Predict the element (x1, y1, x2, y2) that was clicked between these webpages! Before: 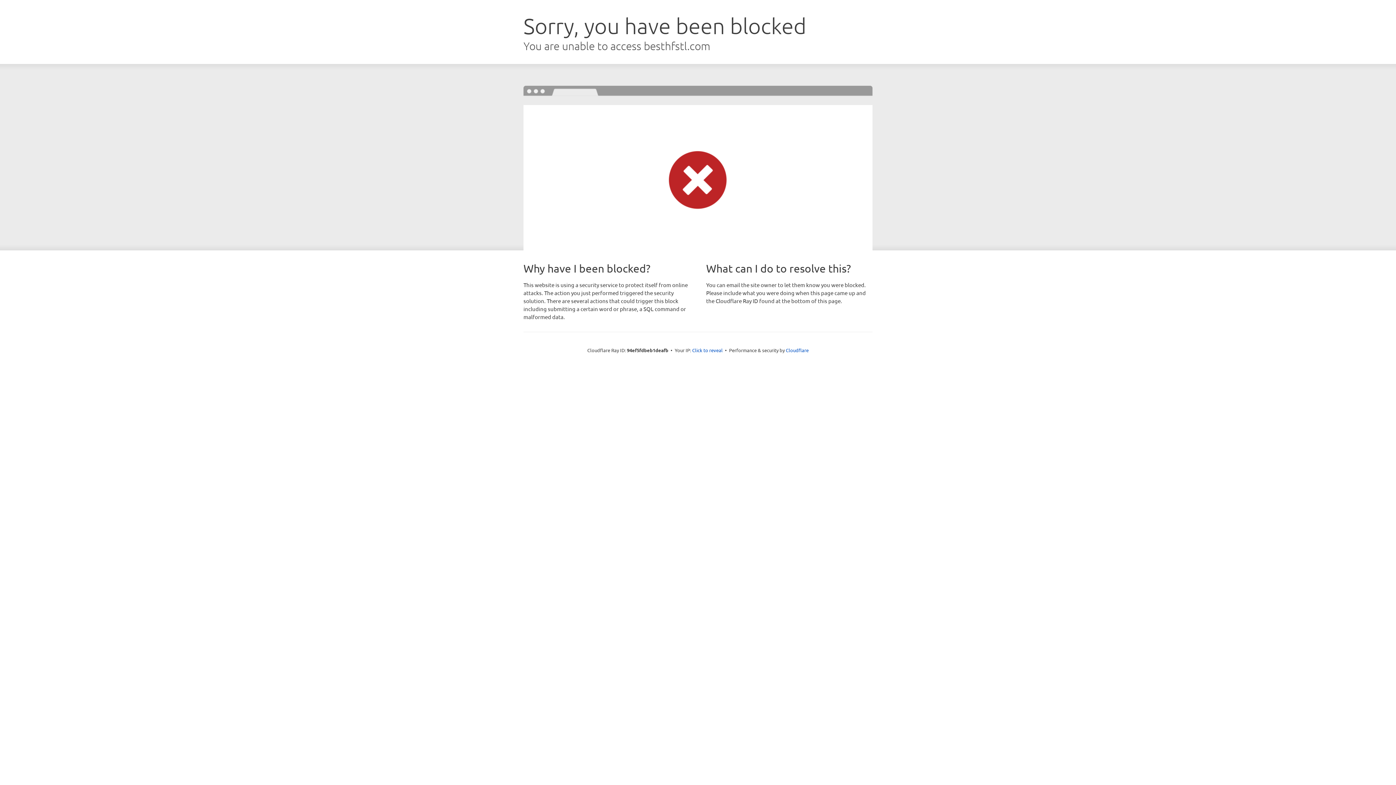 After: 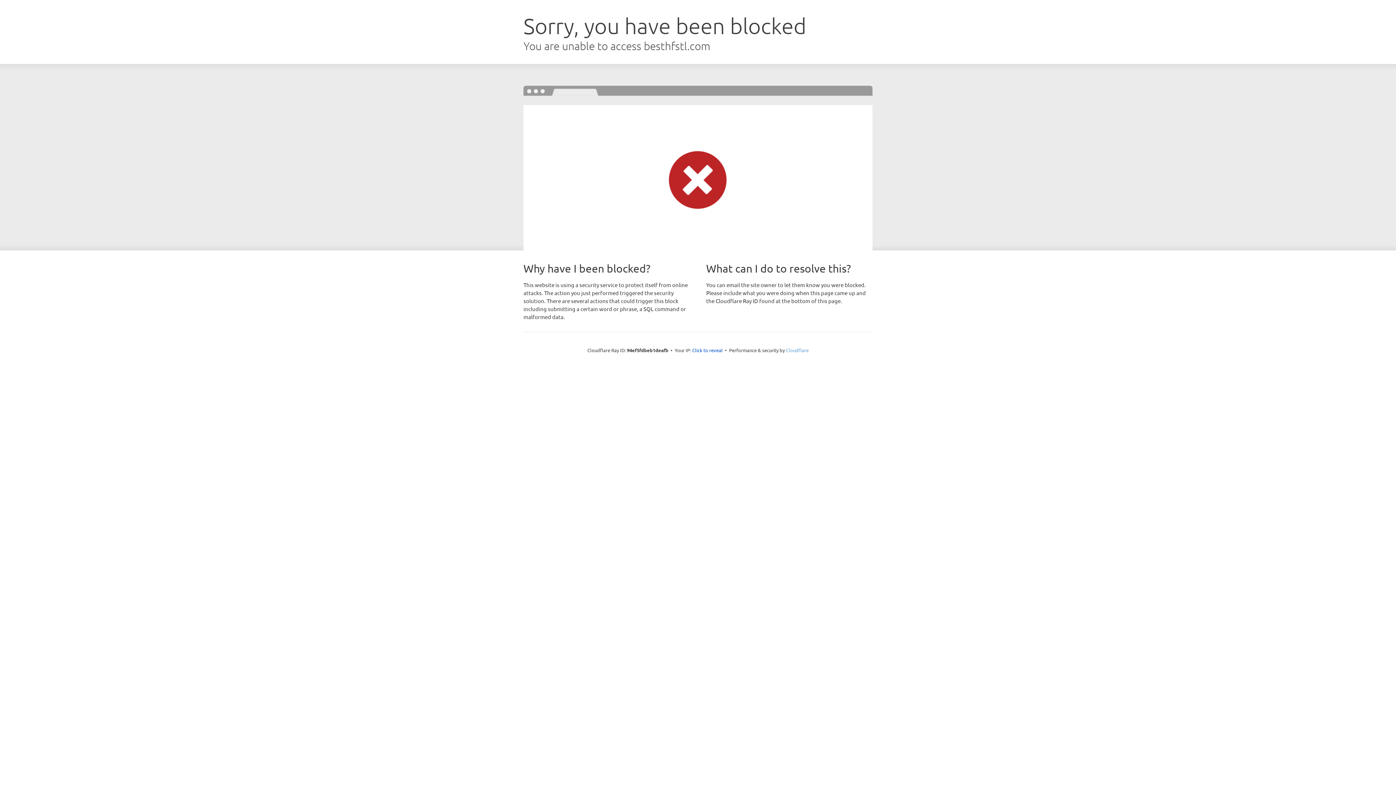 Action: label: Cloudflare bbox: (786, 347, 808, 353)